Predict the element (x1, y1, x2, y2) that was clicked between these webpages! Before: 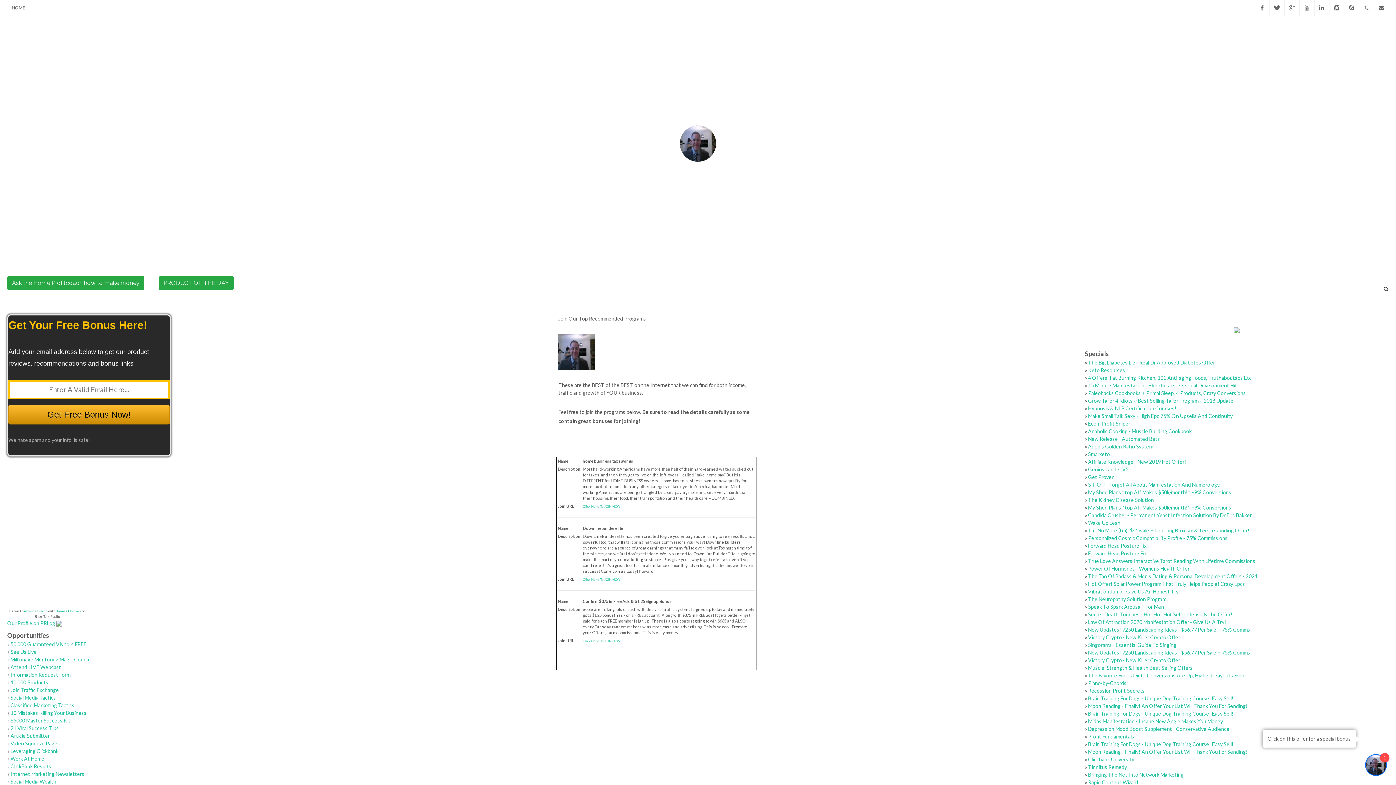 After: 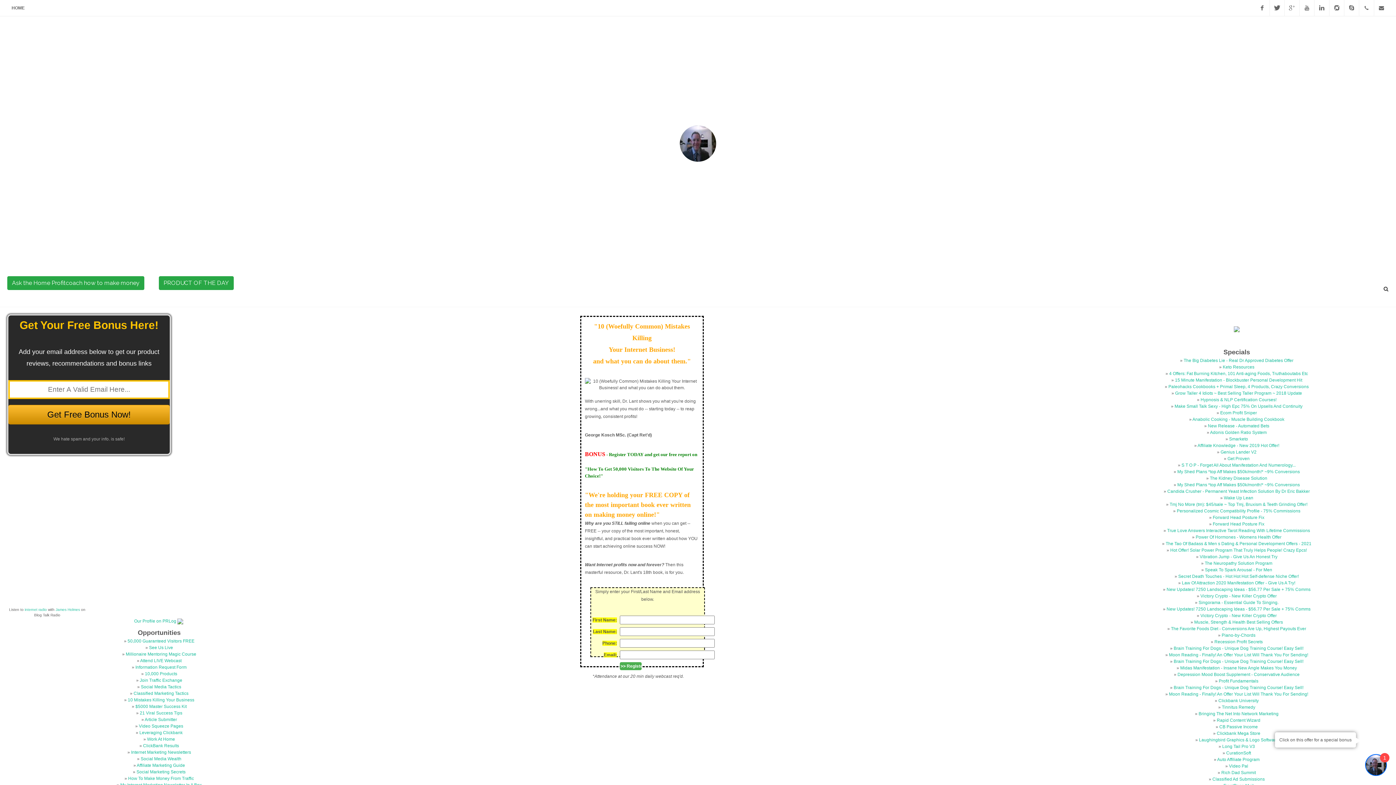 Action: label: 10 Mistakes Killing Your Business bbox: (10, 710, 86, 716)